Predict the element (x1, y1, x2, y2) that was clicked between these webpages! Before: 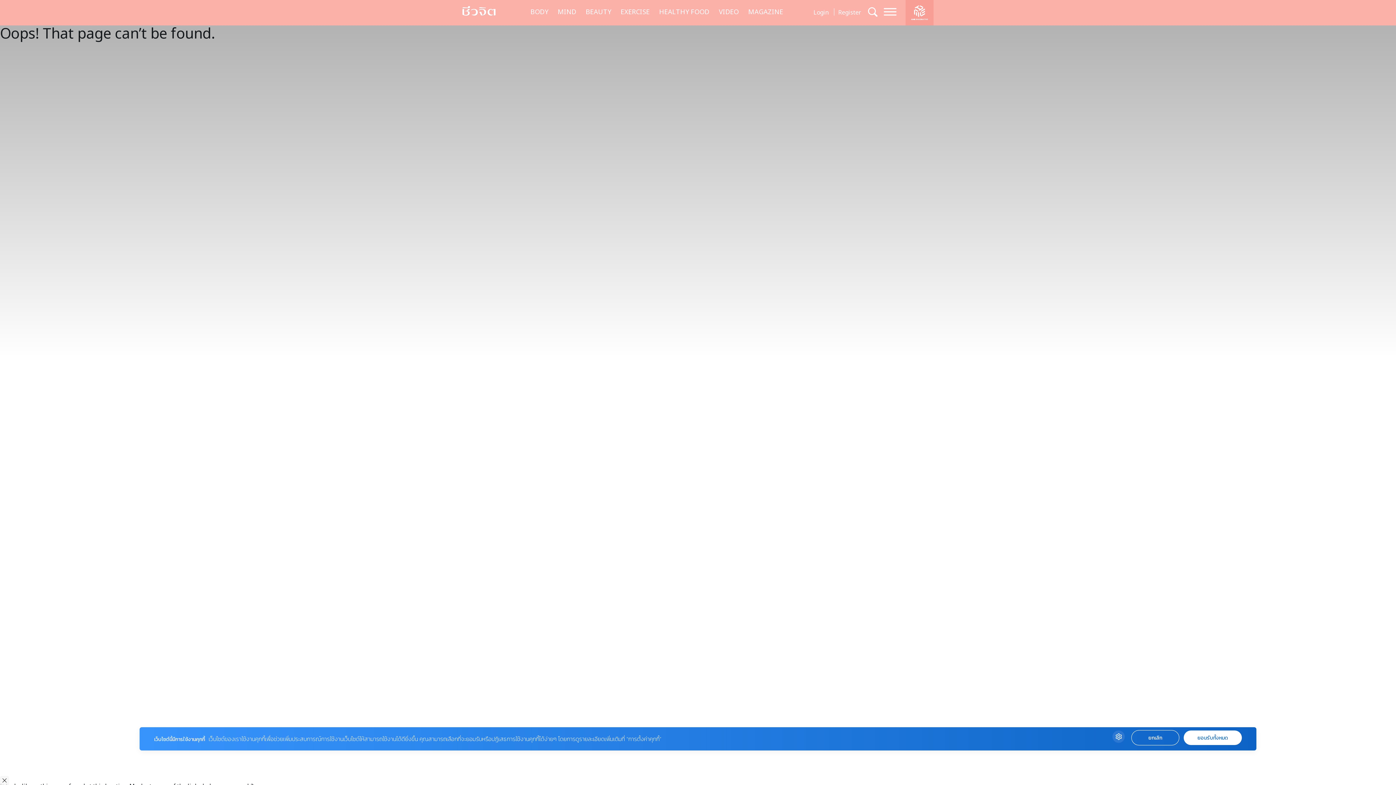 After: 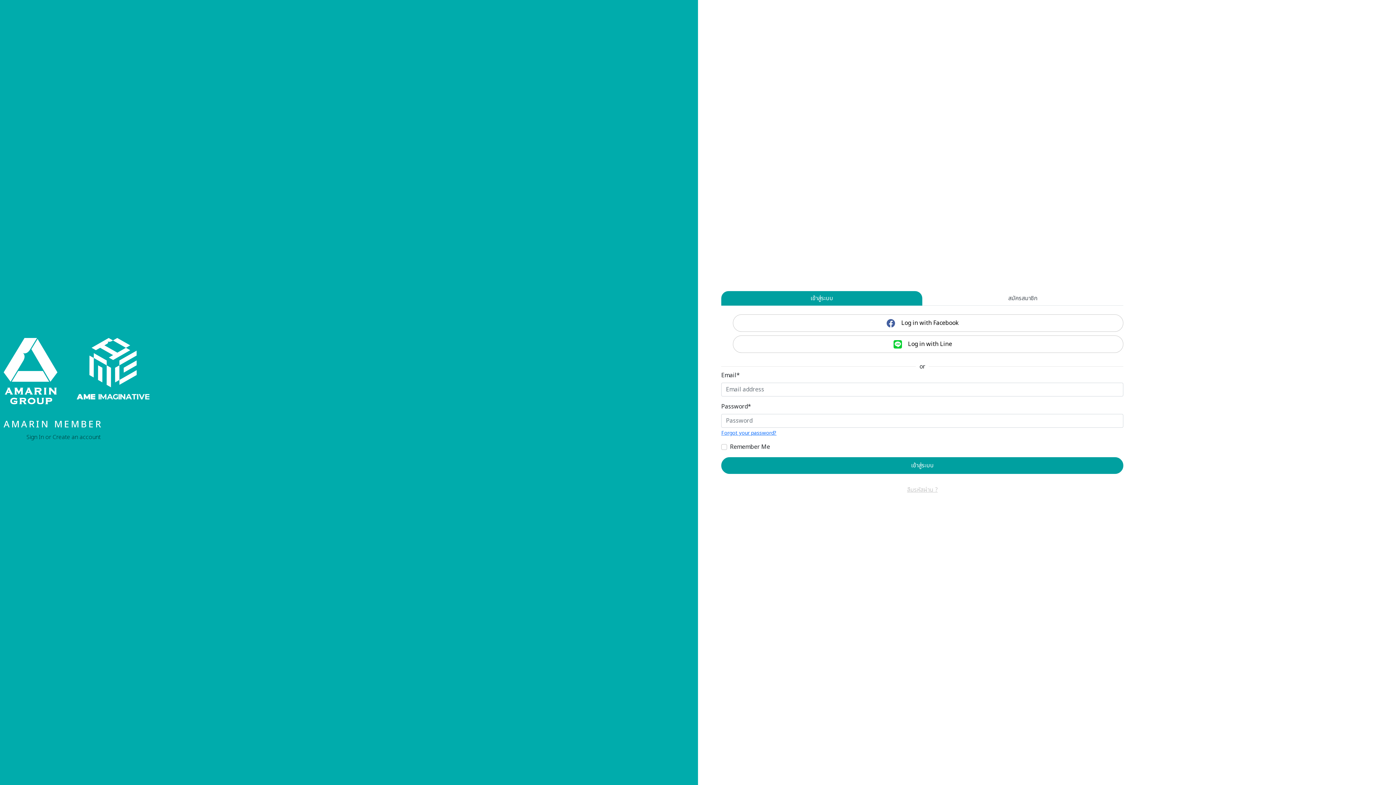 Action: label: Register bbox: (833, 5, 866, 19)